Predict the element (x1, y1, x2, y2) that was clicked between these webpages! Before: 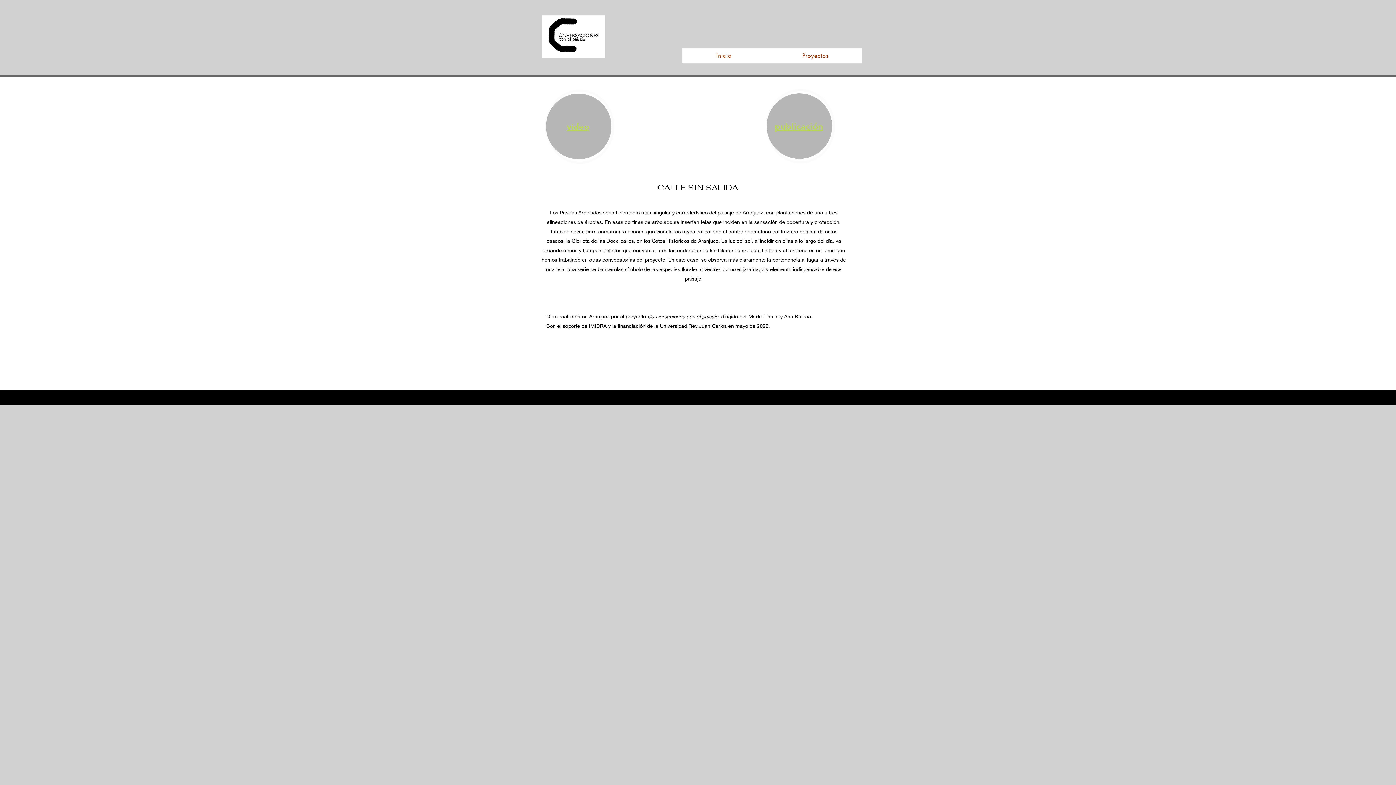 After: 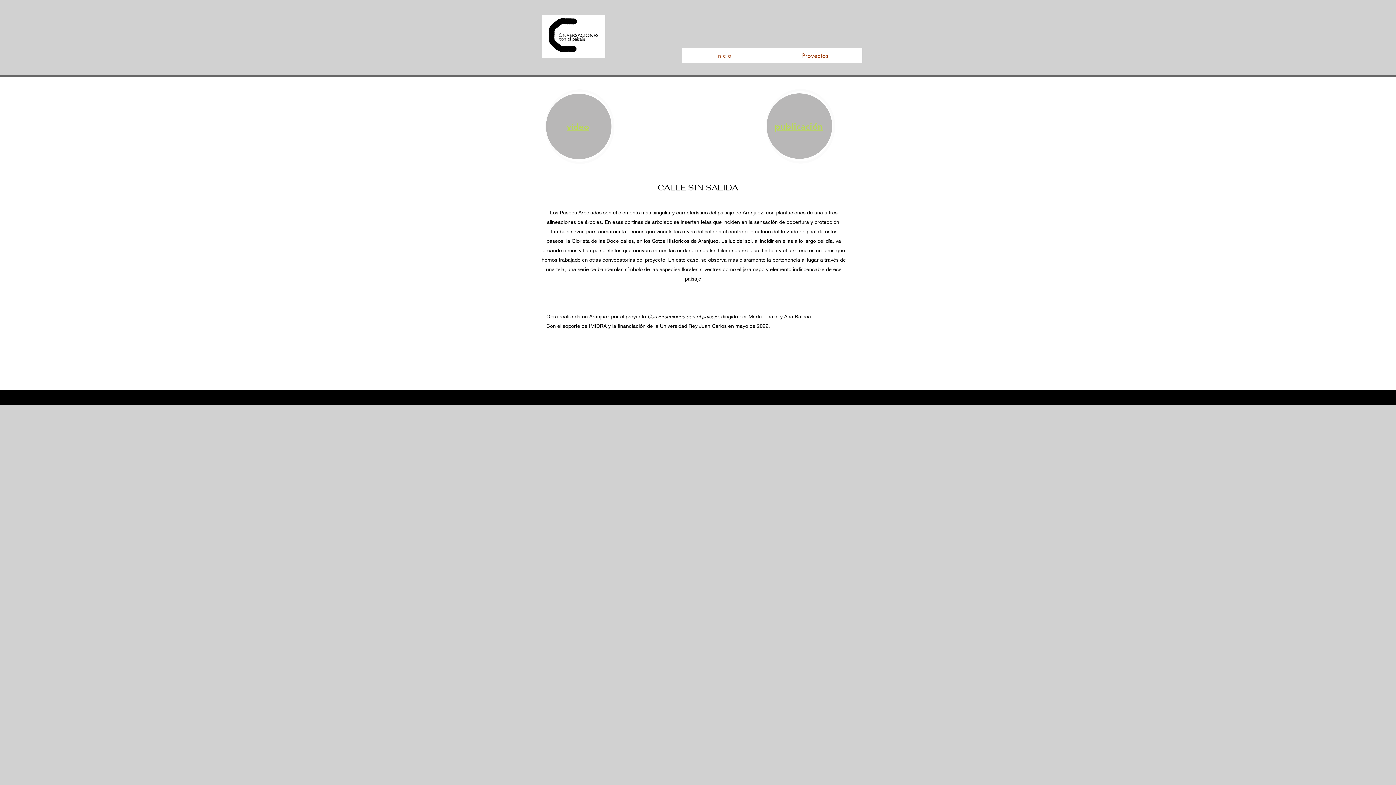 Action: bbox: (768, 48, 862, 63) label: Proyectos